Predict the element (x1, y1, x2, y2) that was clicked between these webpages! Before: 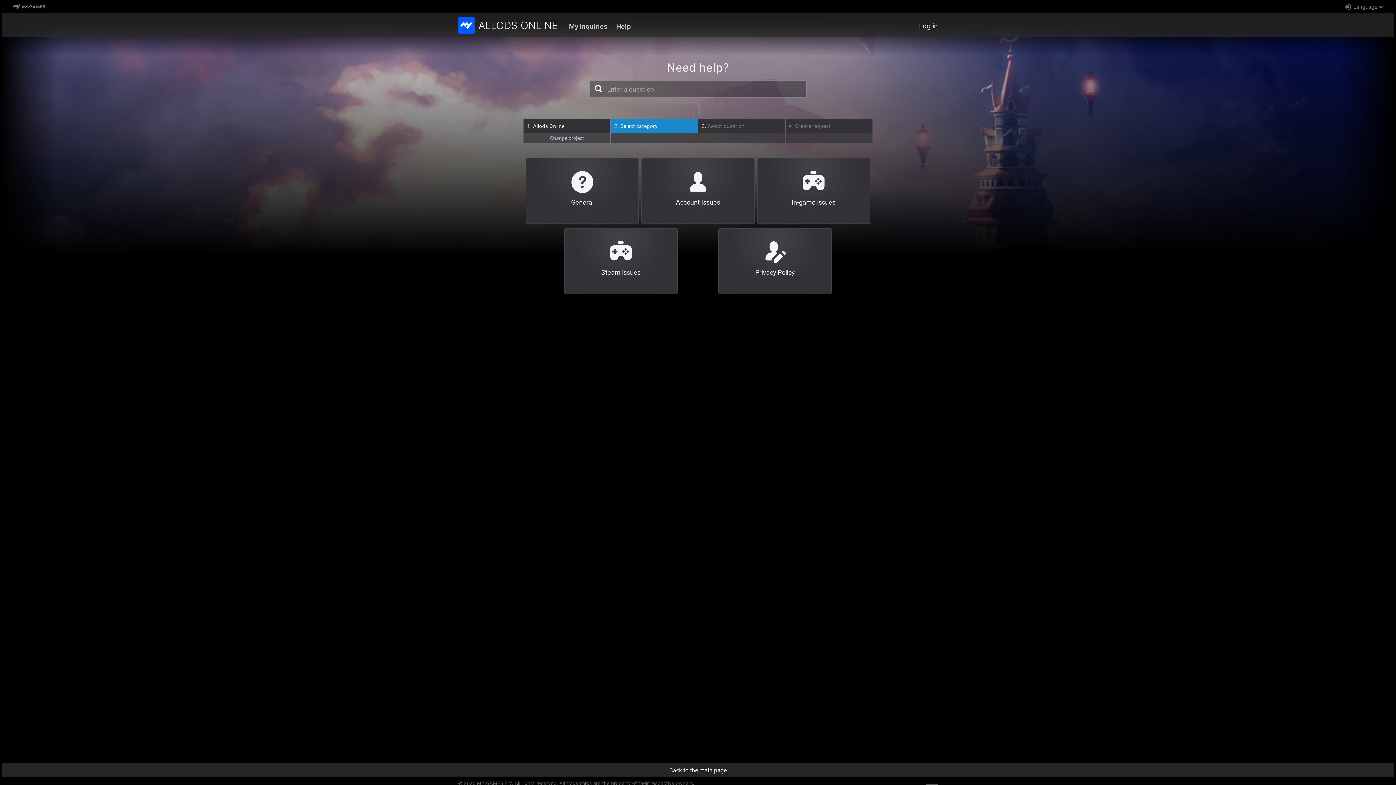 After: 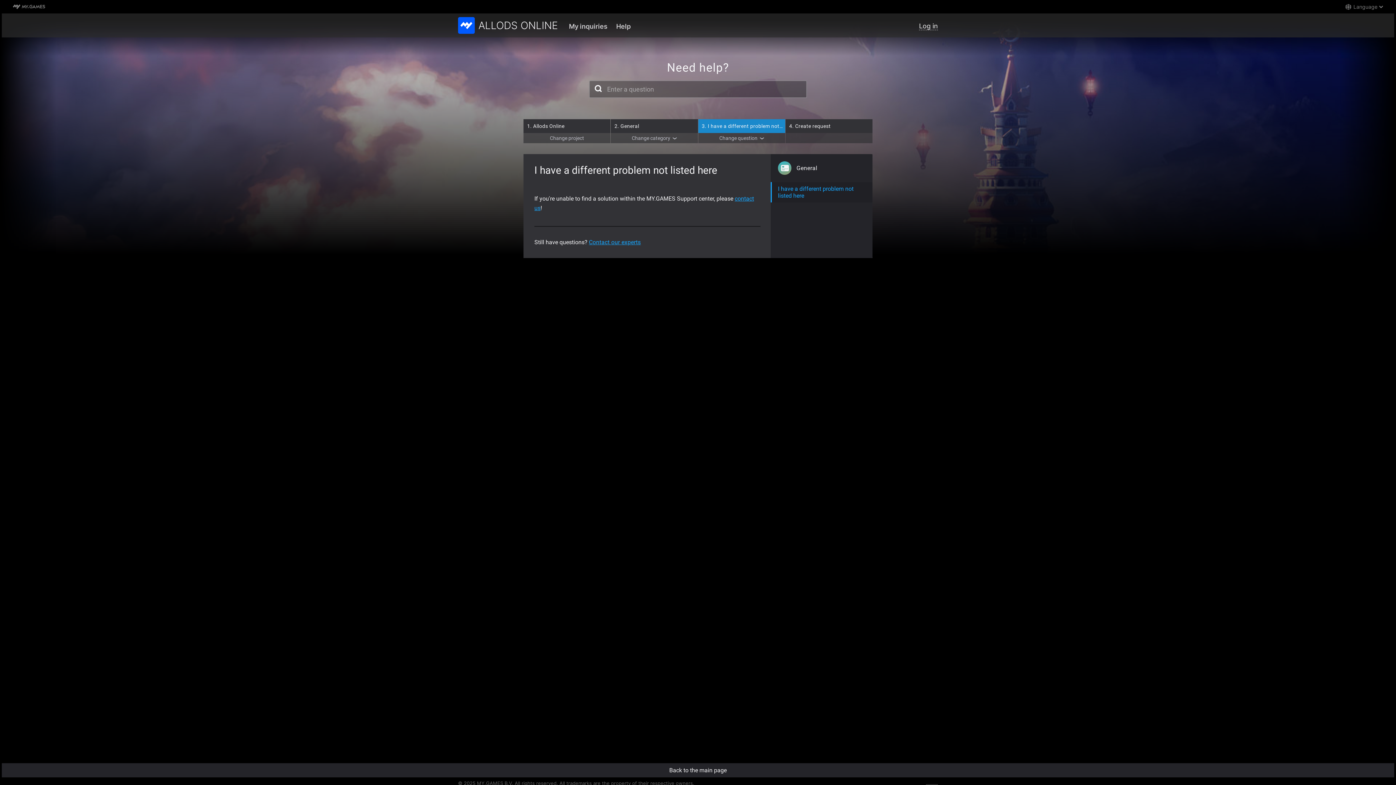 Action: label: General bbox: (525, 157, 639, 224)